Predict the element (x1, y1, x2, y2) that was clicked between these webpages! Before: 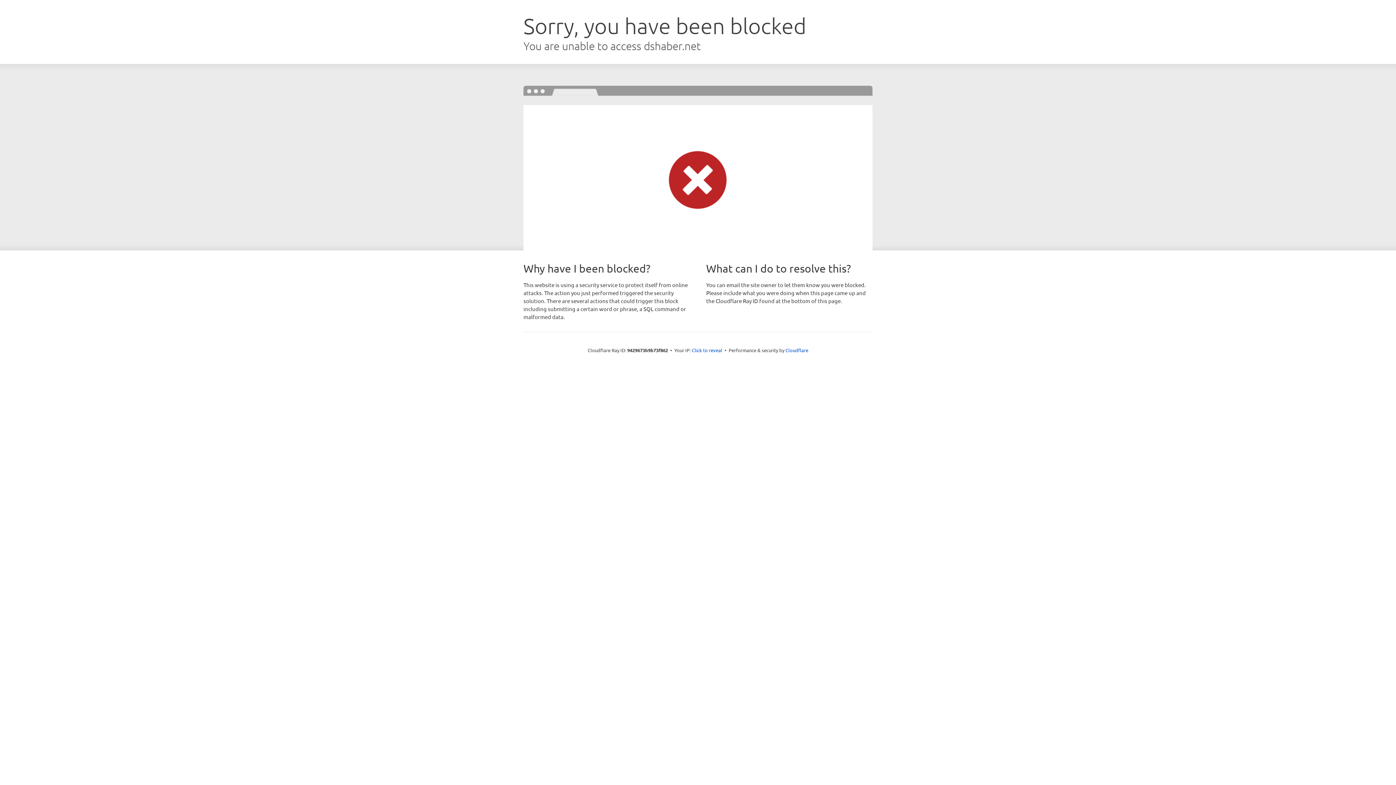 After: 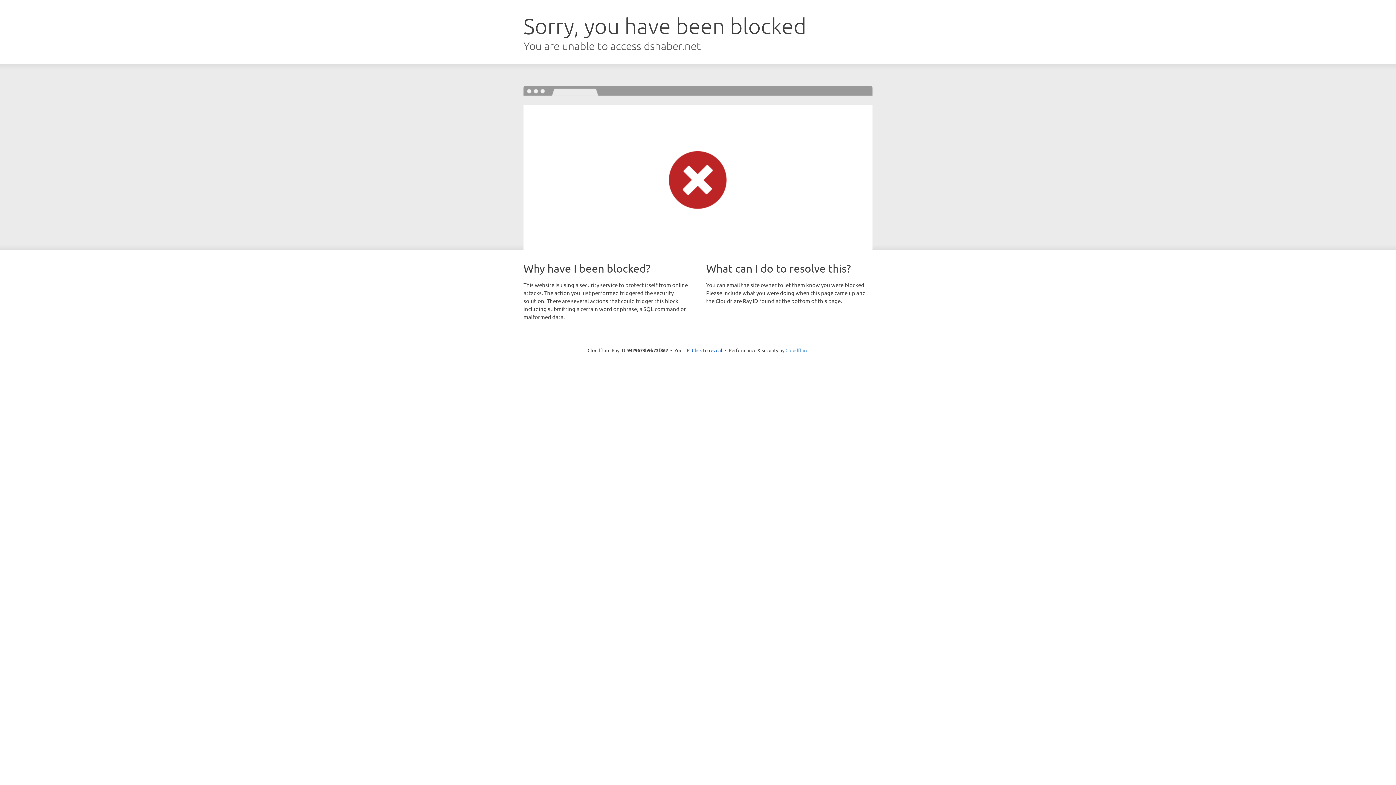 Action: bbox: (785, 347, 808, 353) label: Cloudflare